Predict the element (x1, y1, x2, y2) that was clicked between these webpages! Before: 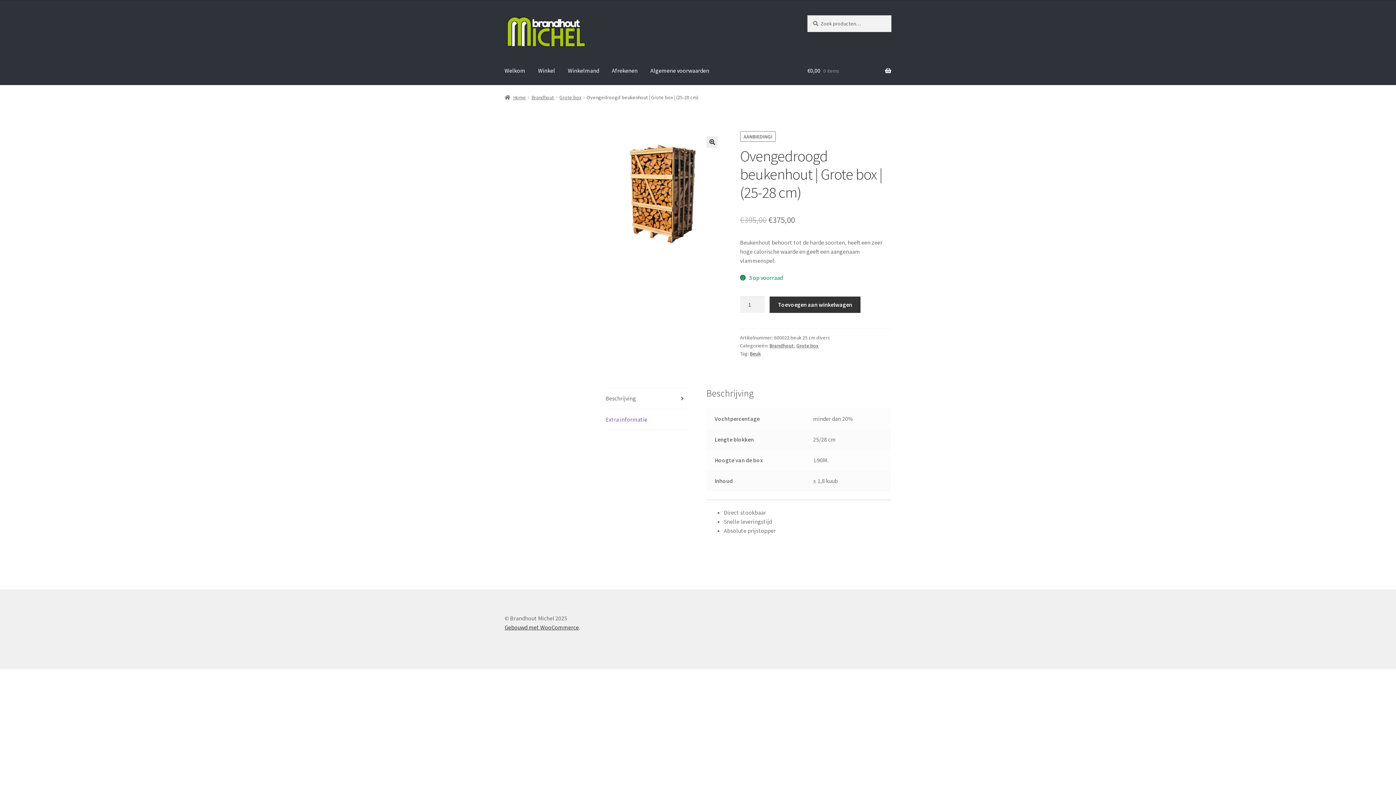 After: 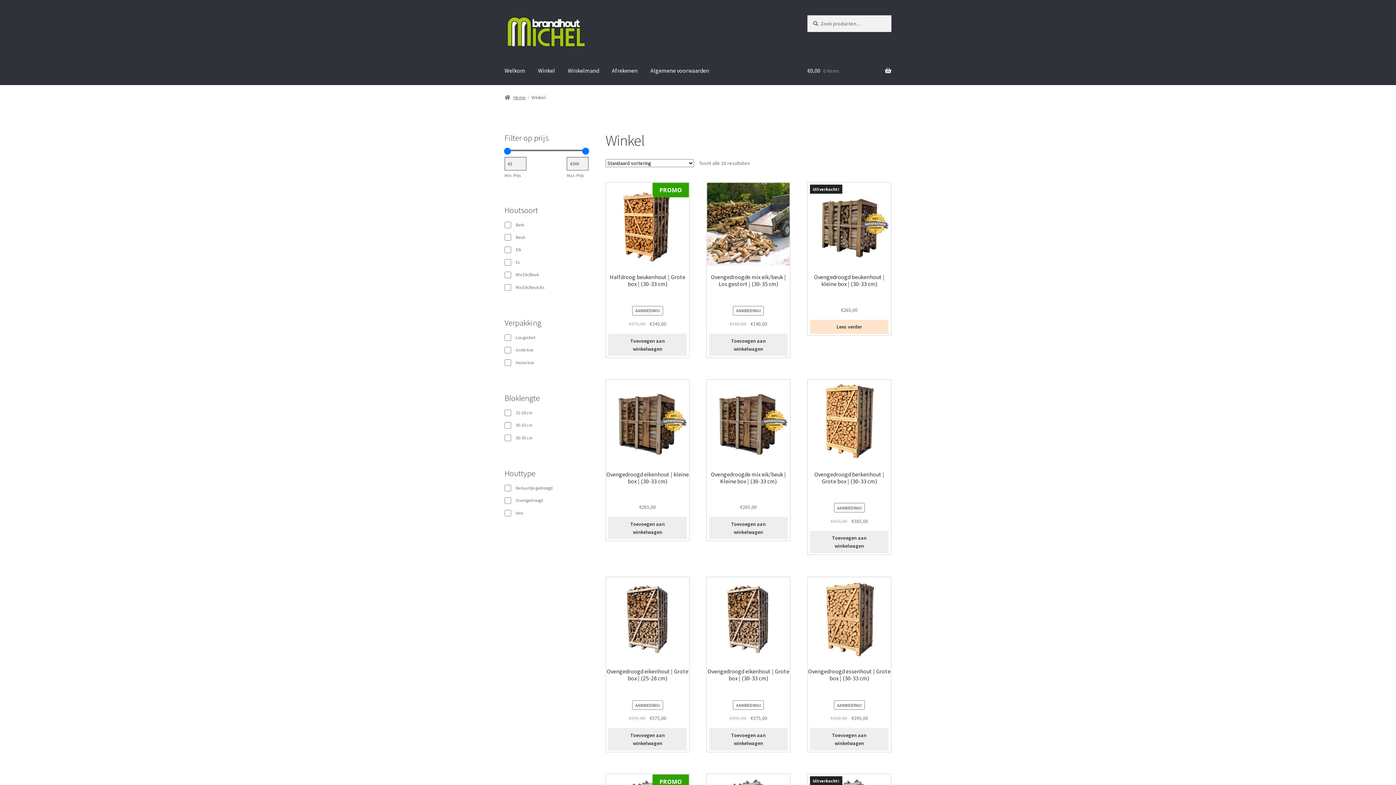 Action: bbox: (532, 56, 561, 84) label: Winkel